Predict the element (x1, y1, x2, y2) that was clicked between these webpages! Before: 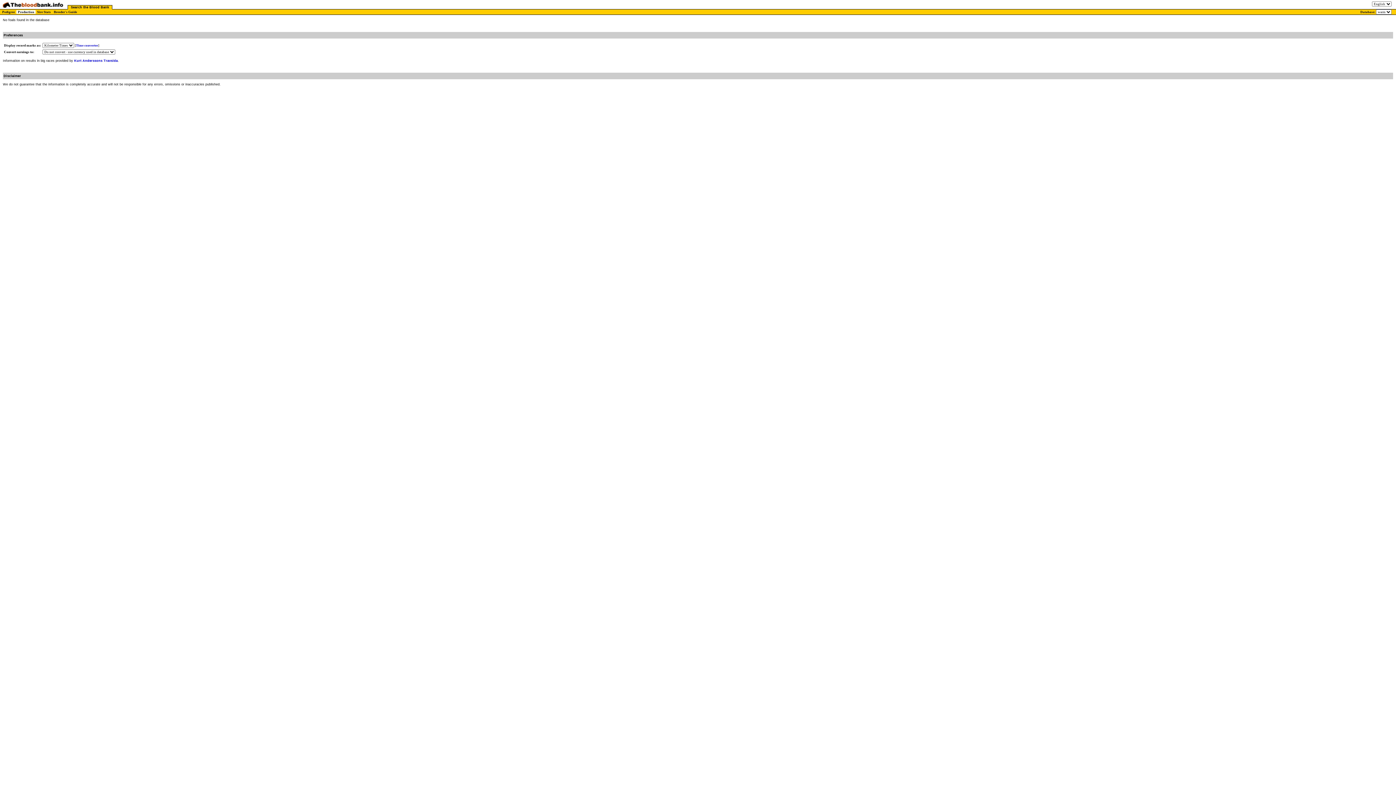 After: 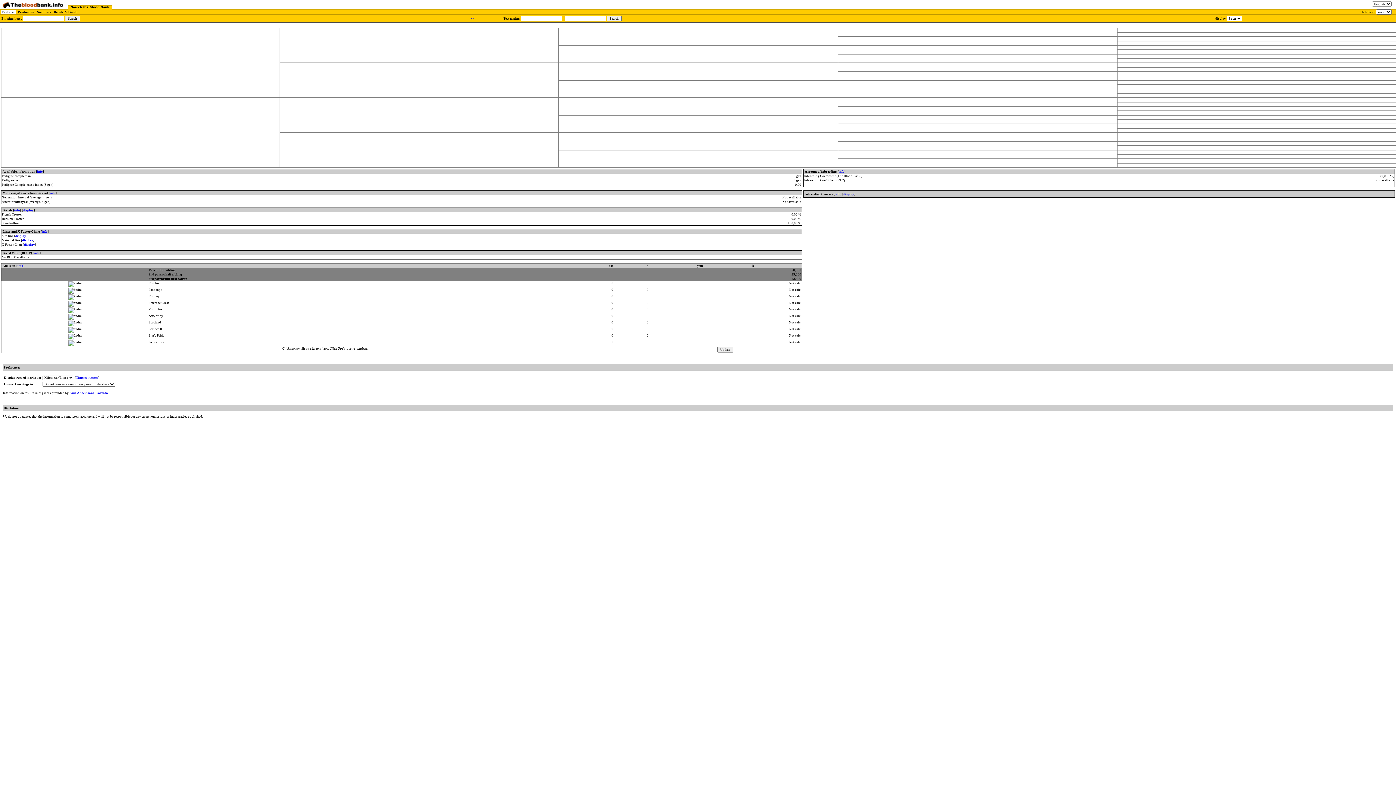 Action: label: Search the Blood Bank bbox: (68, 4, 112, 9)